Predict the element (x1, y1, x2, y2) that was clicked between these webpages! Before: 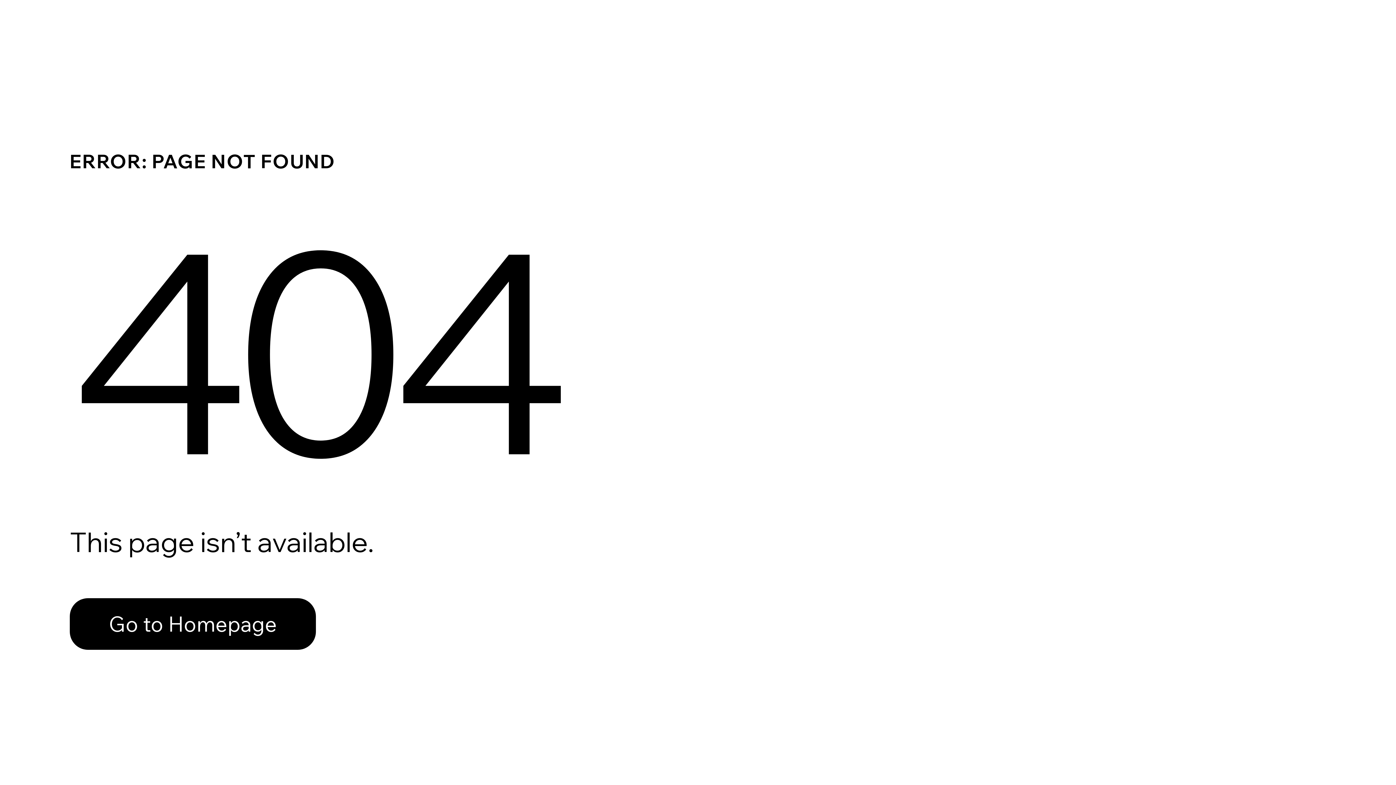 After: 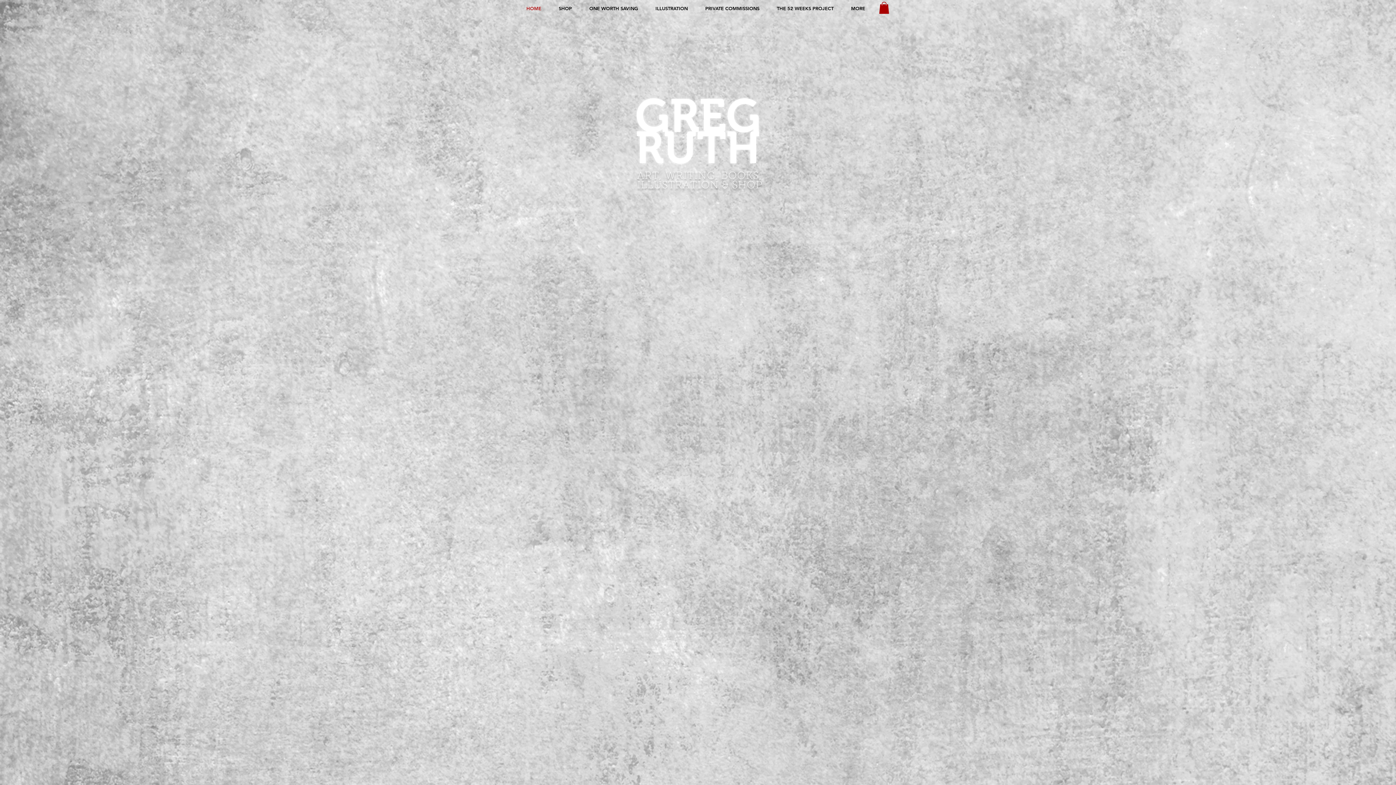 Action: label: Go to Homepage bbox: (69, 598, 316, 650)